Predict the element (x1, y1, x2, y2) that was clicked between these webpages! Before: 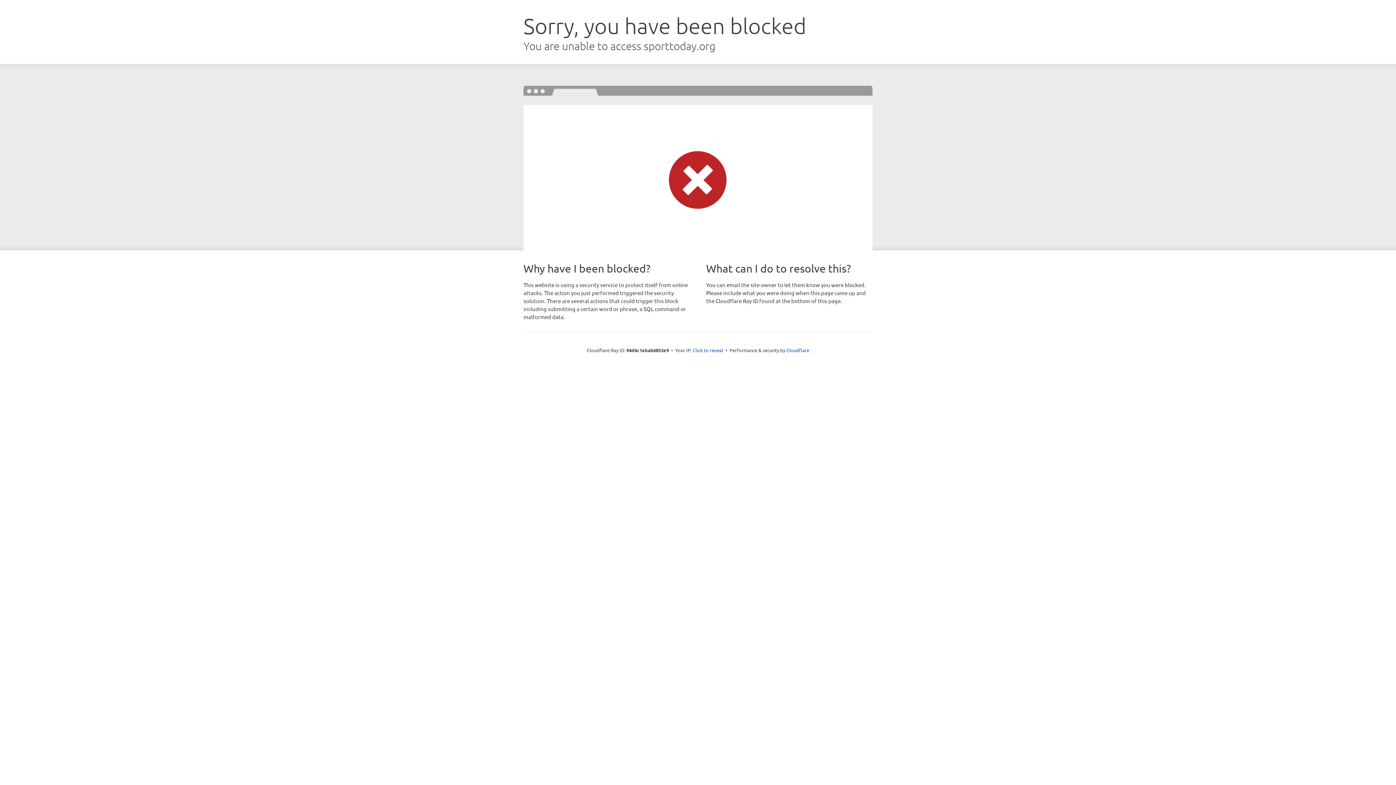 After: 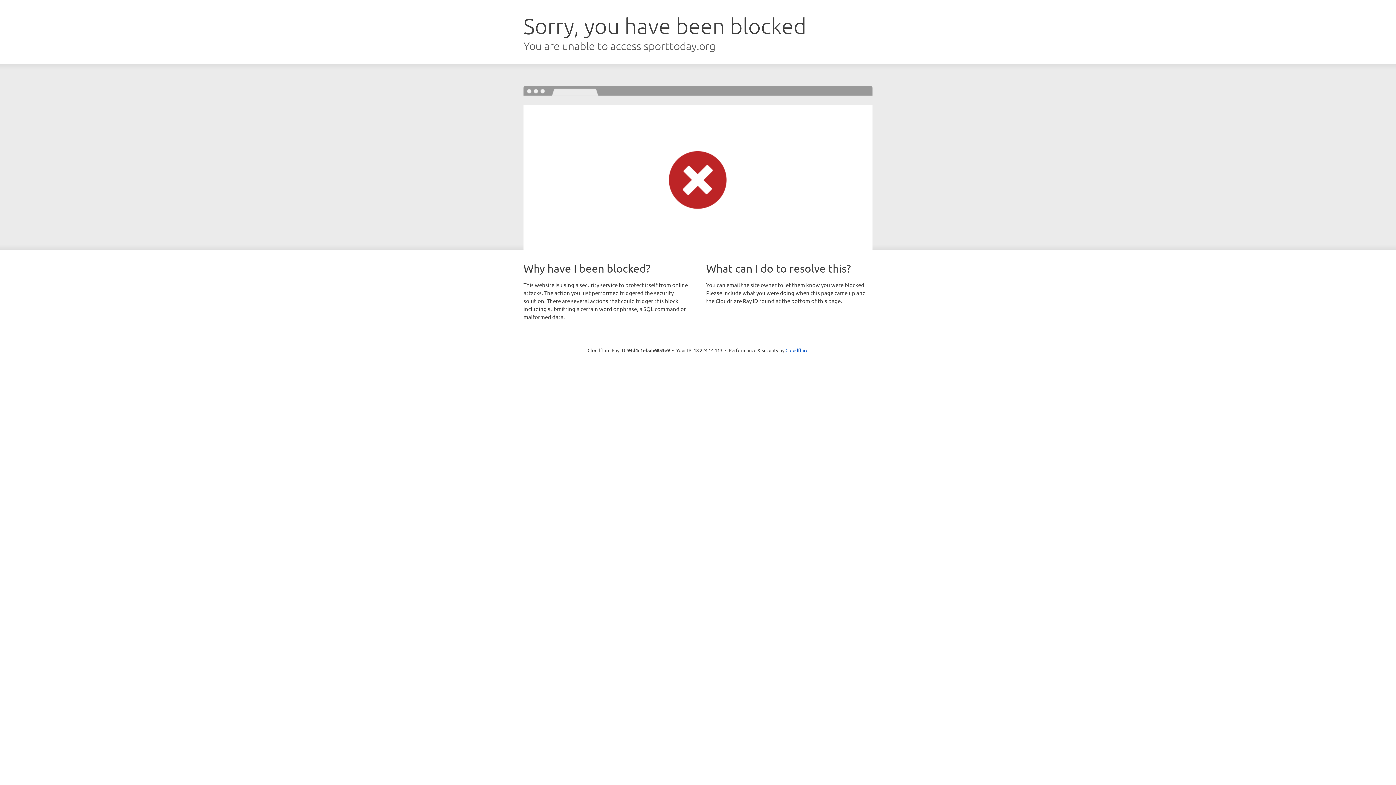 Action: bbox: (692, 346, 723, 353) label: Click to reveal